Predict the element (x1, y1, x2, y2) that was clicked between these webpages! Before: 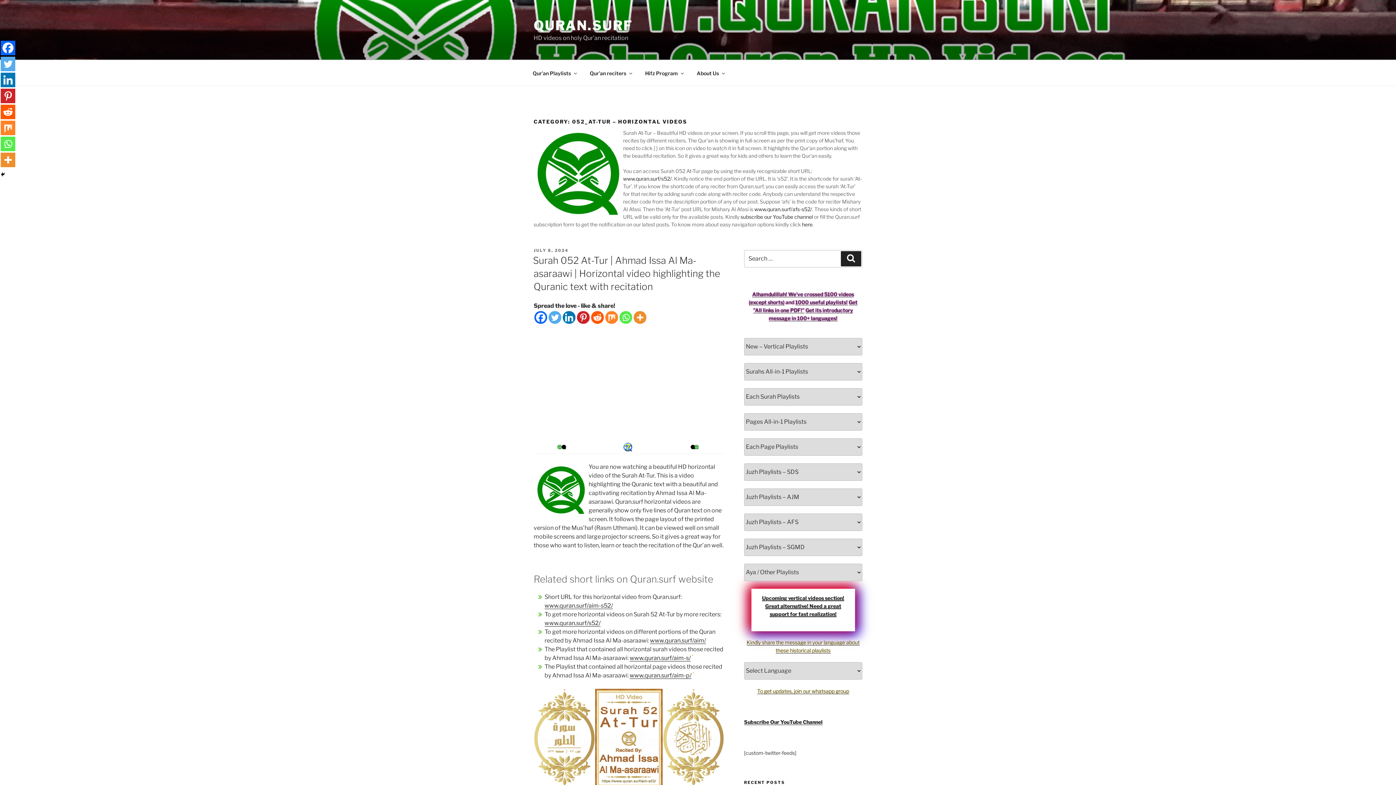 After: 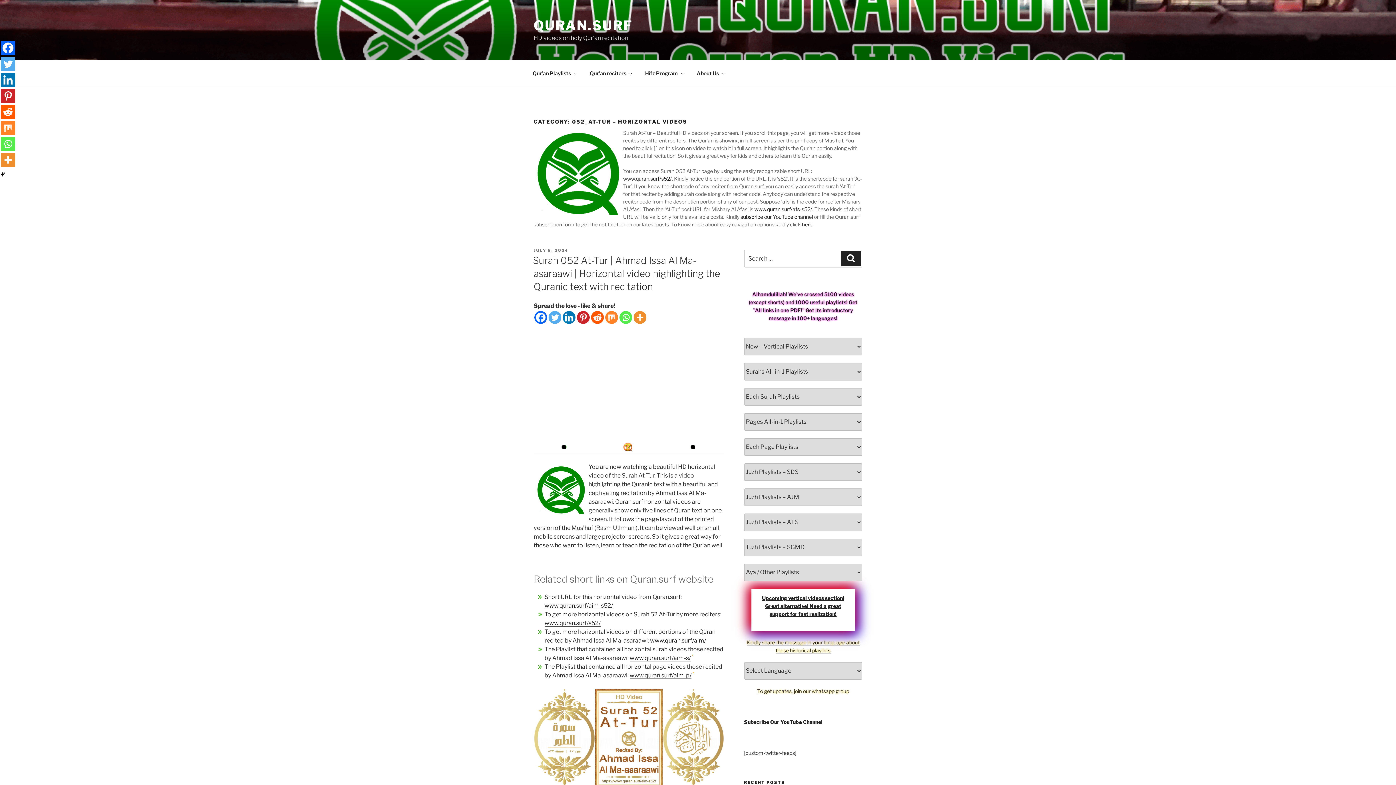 Action: bbox: (0, 72, 15, 87) label: Linkedin